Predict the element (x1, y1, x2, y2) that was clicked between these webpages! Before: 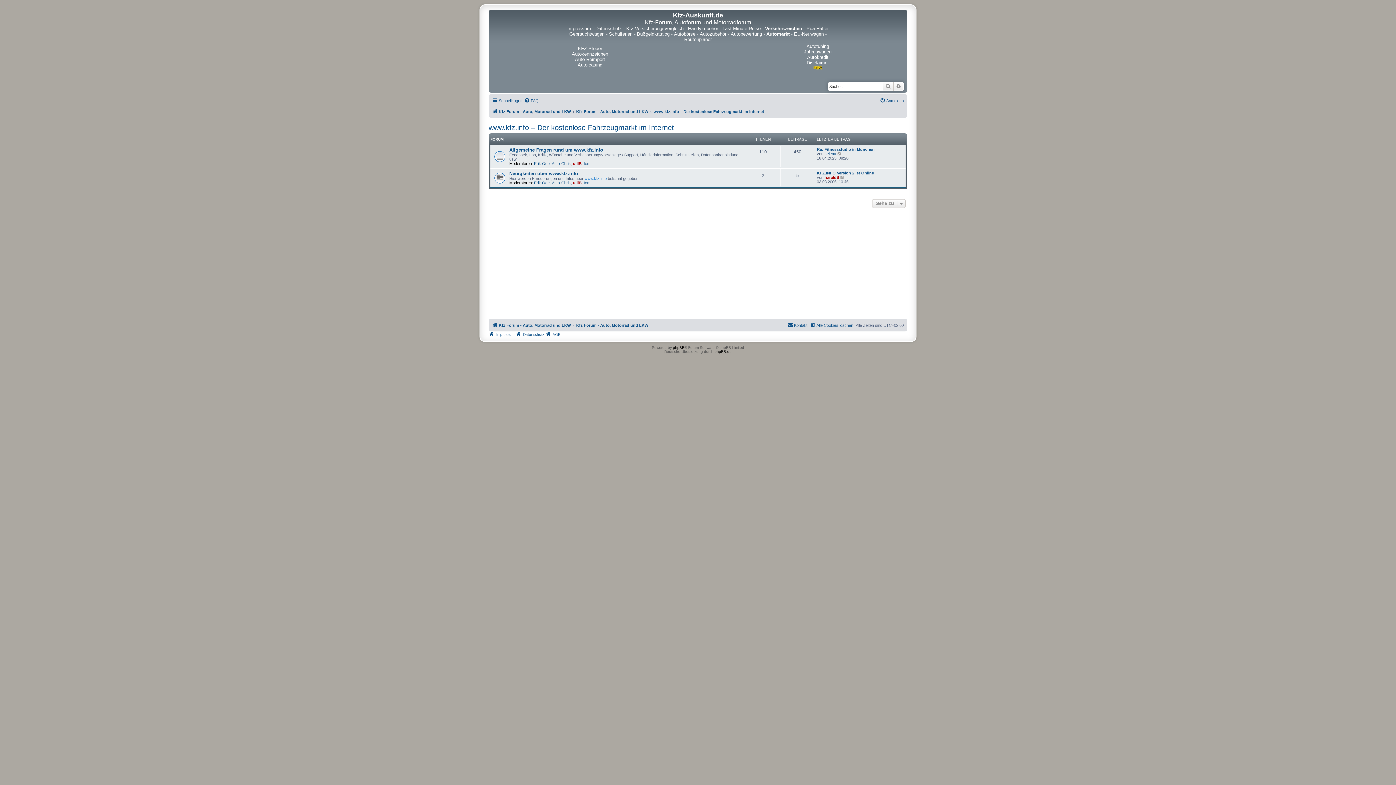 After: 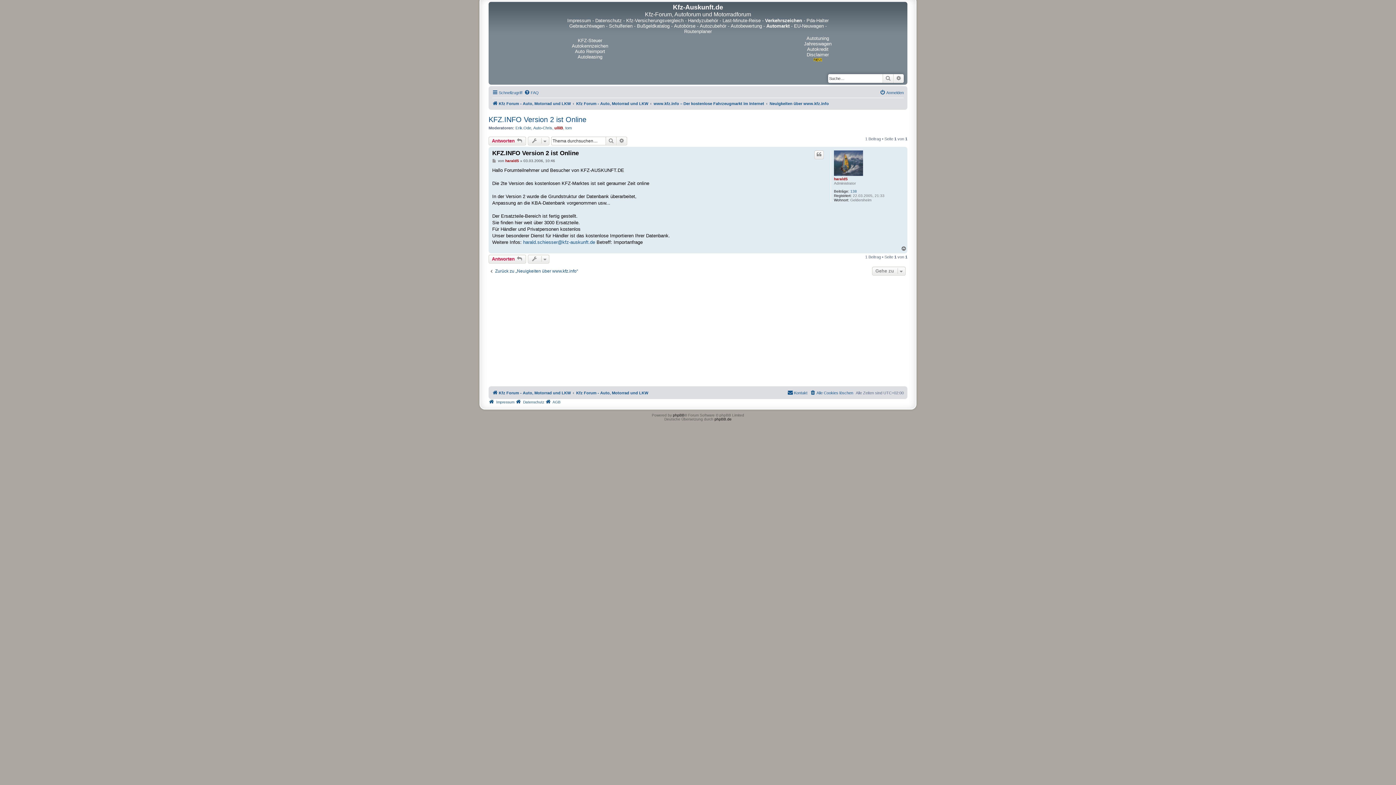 Action: label: KFZ.INFO Version 2 ist Online bbox: (817, 170, 874, 175)